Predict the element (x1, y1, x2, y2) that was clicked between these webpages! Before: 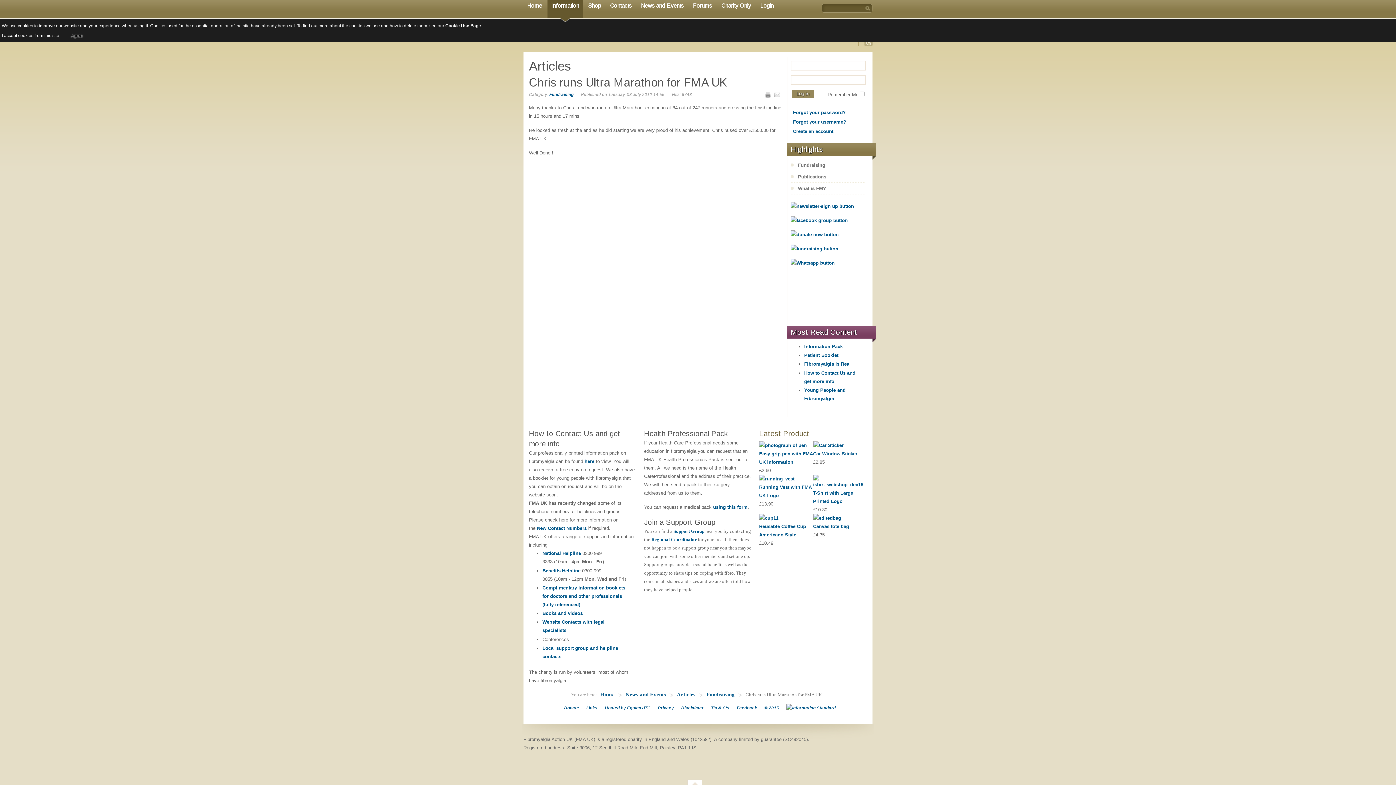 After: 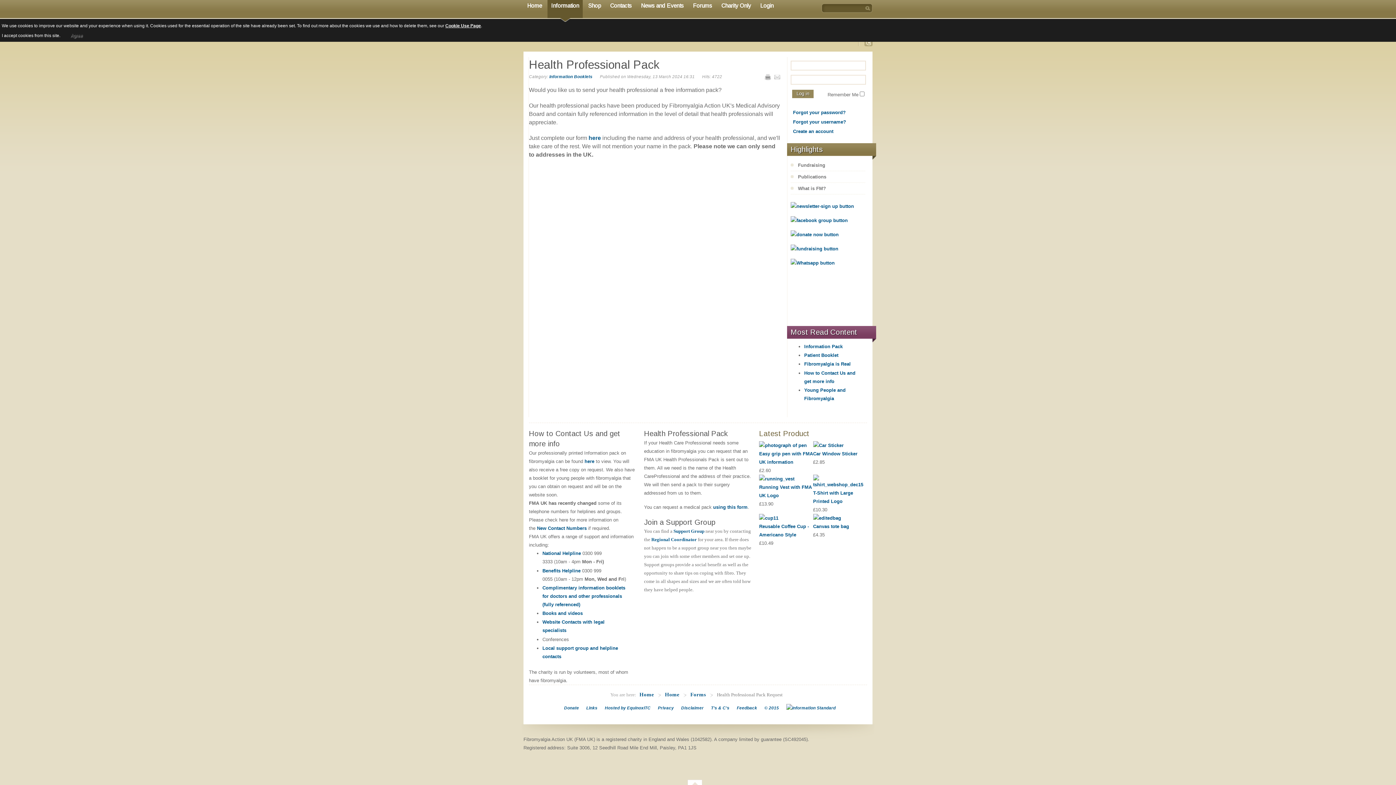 Action: label: using this form bbox: (713, 504, 747, 510)